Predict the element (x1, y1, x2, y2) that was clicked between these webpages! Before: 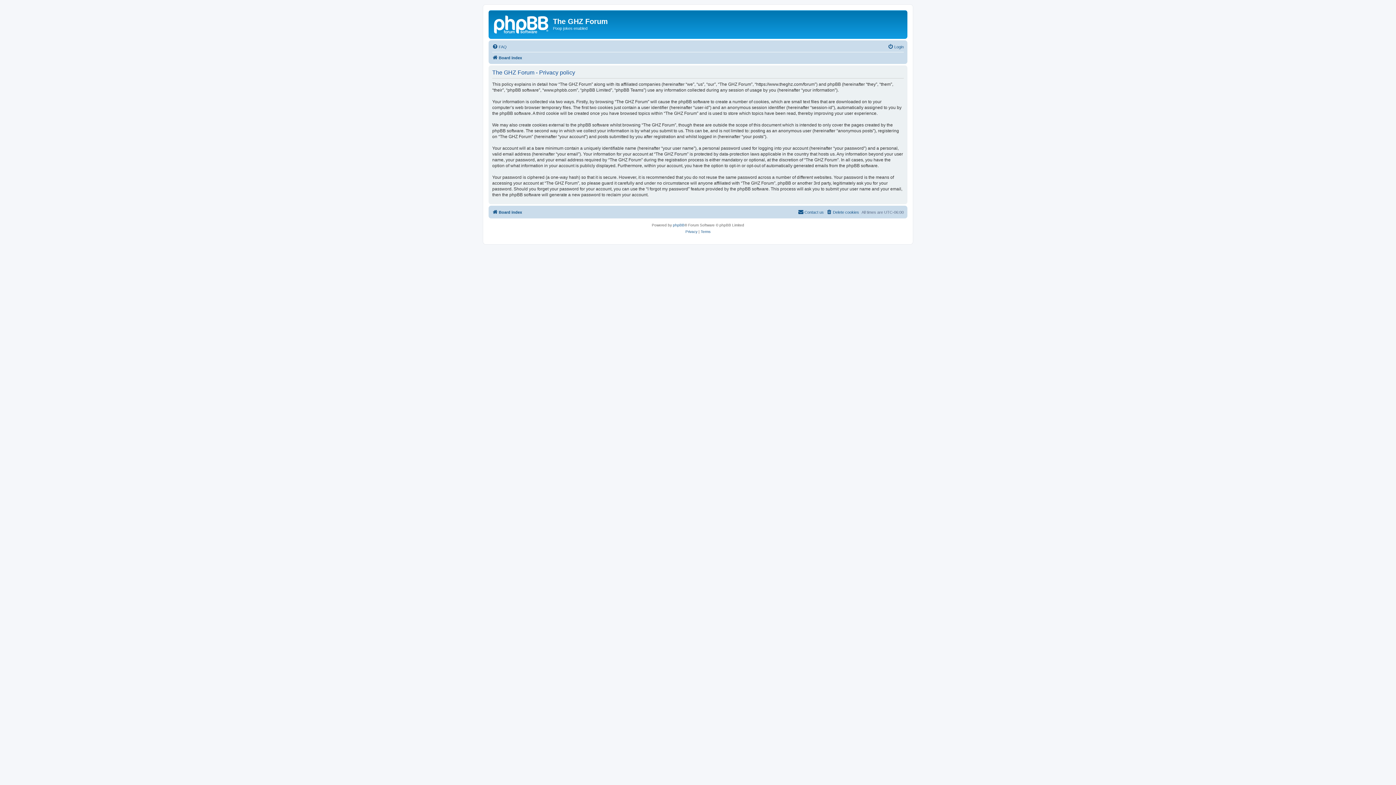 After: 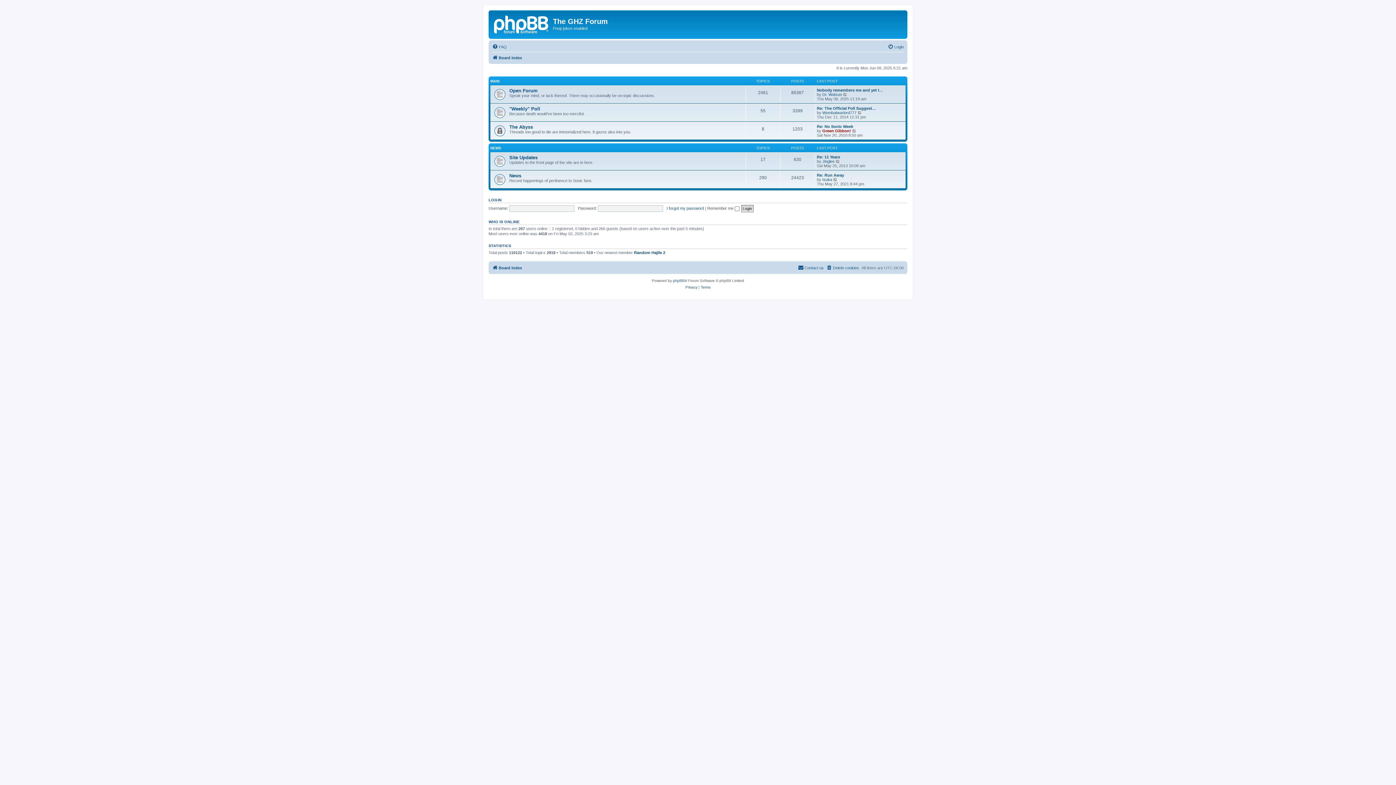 Action: bbox: (490, 12, 553, 35)